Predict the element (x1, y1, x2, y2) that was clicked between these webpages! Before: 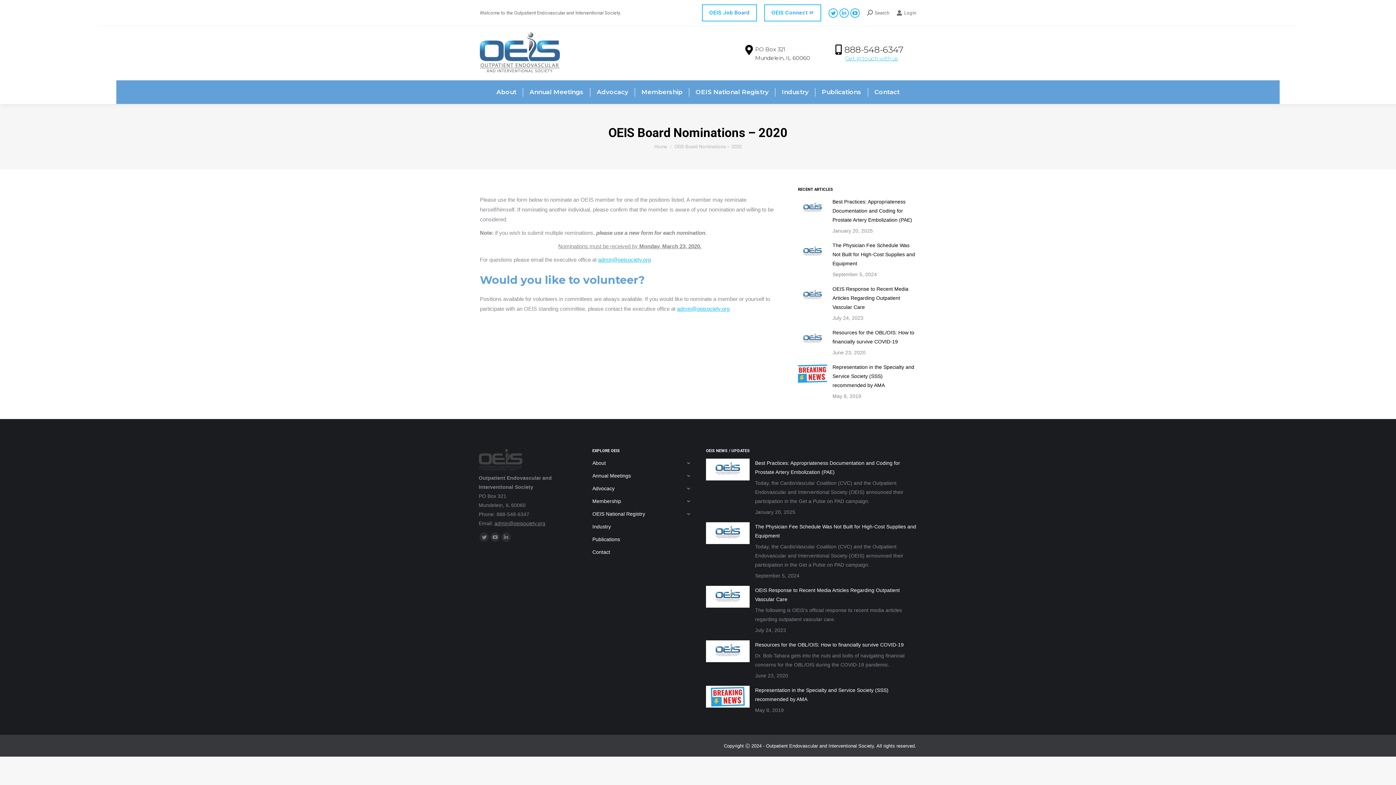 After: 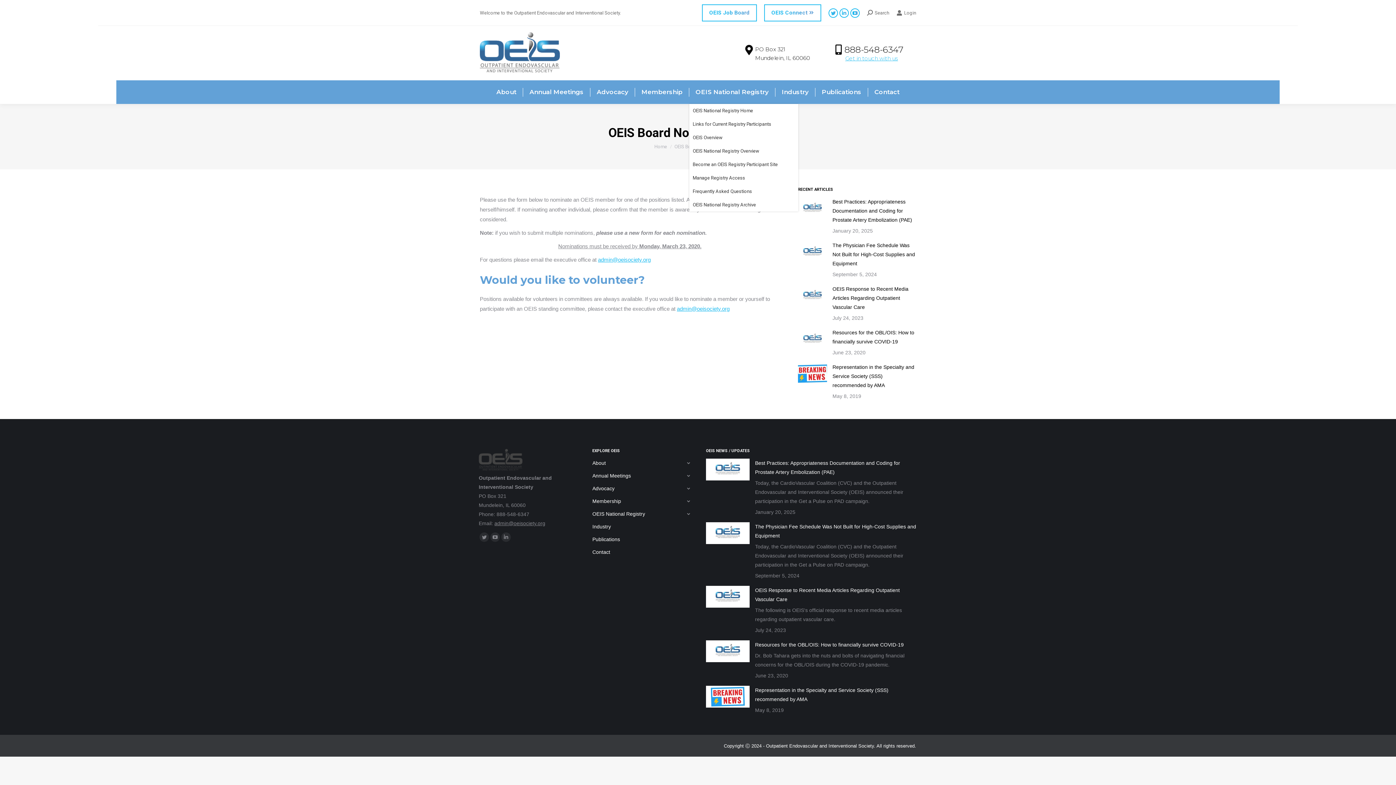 Action: label: OEIS National Registry bbox: (694, 86, 770, 97)